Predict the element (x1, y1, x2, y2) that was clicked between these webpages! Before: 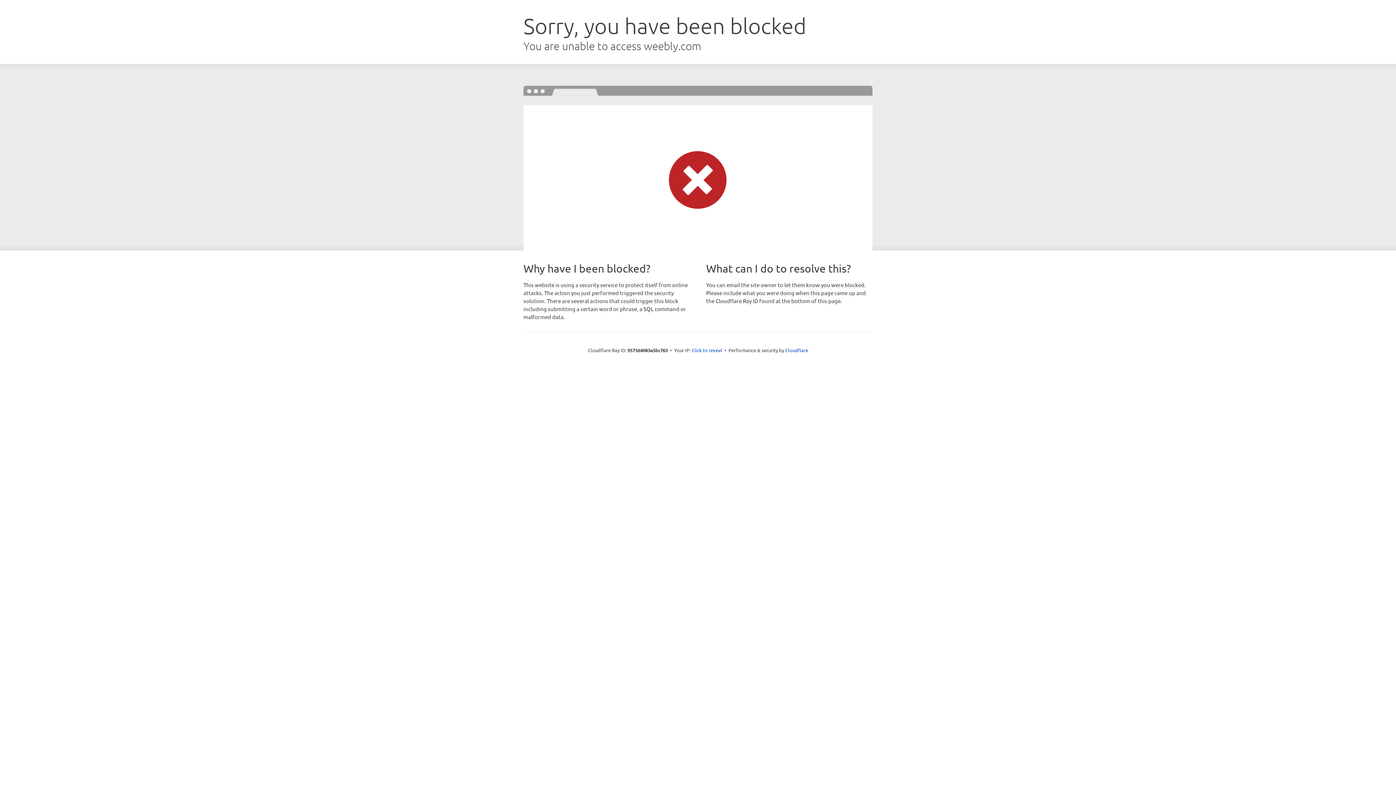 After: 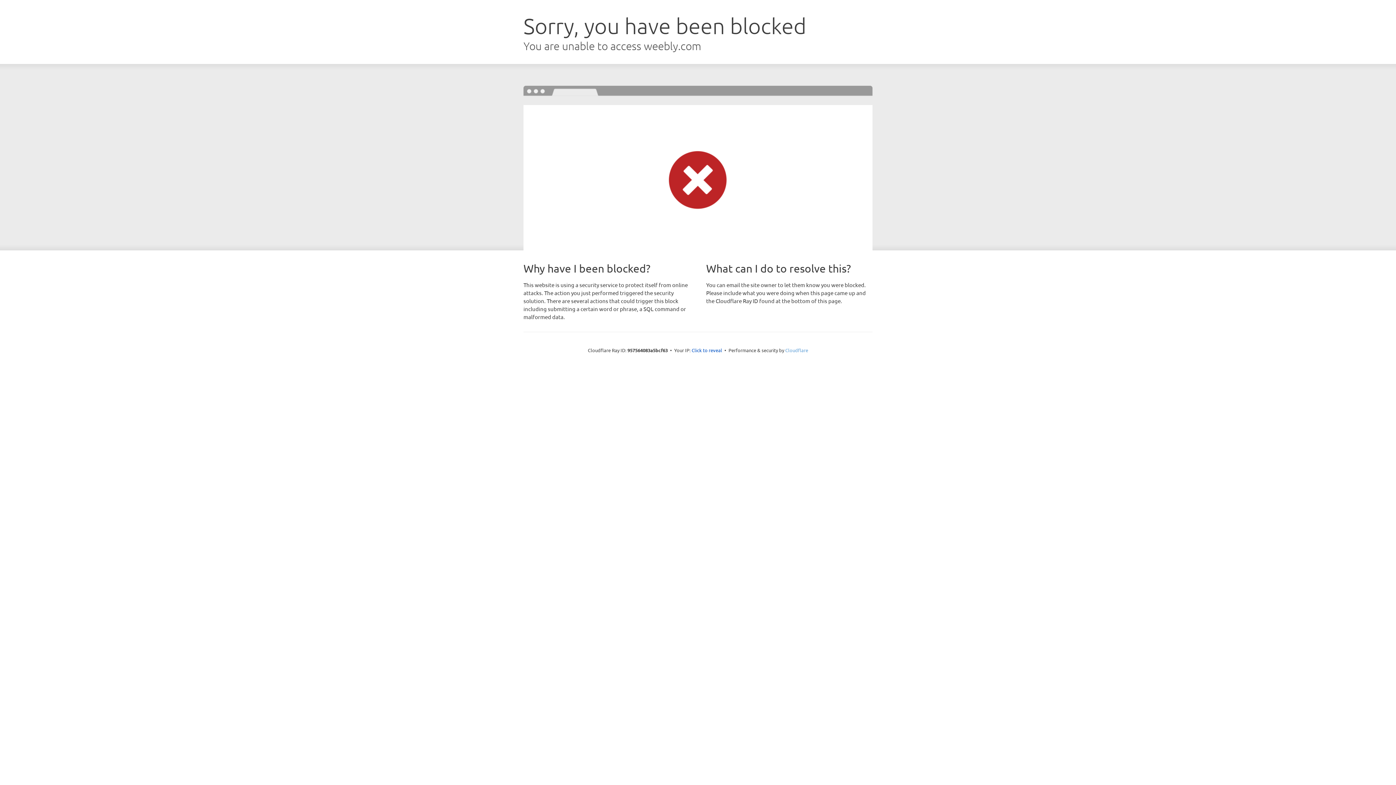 Action: bbox: (785, 347, 808, 353) label: Cloudflare